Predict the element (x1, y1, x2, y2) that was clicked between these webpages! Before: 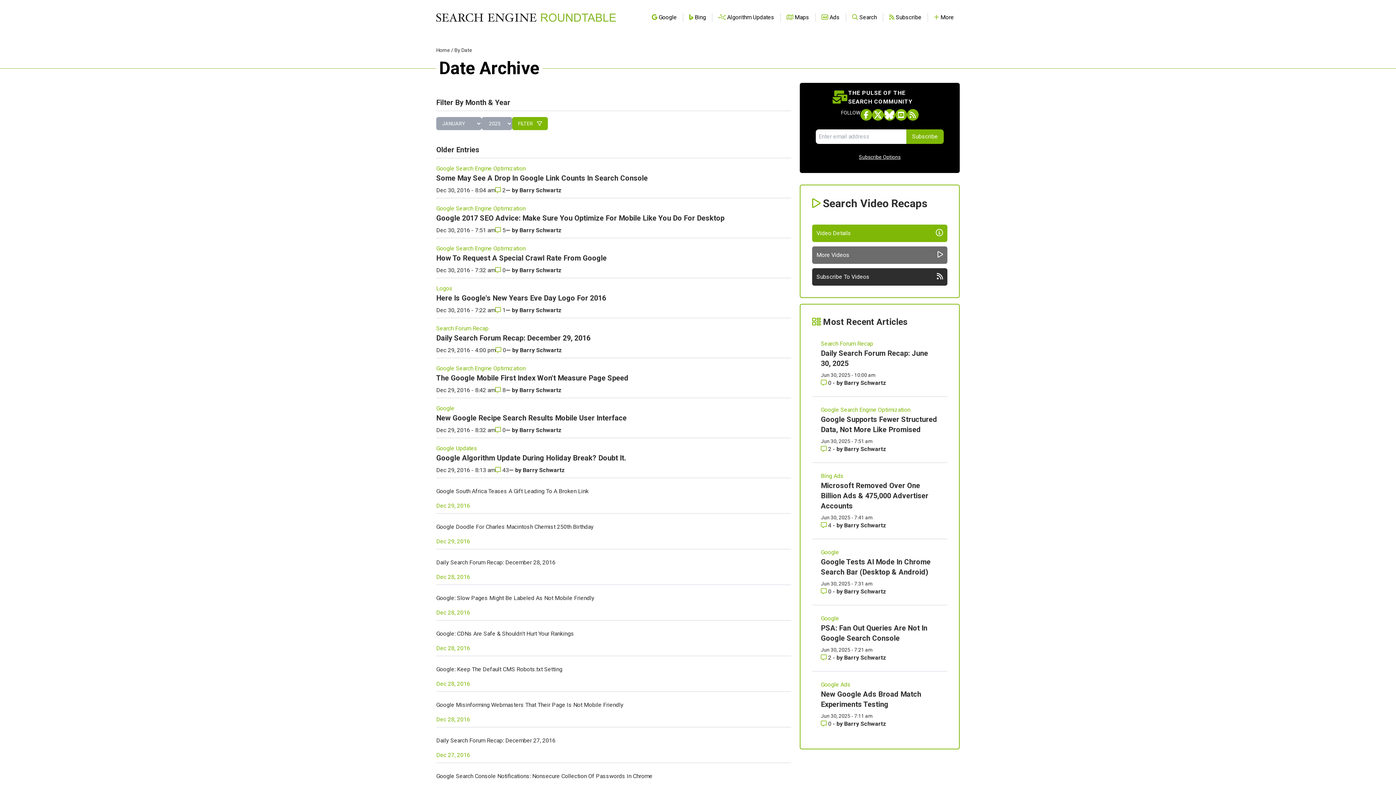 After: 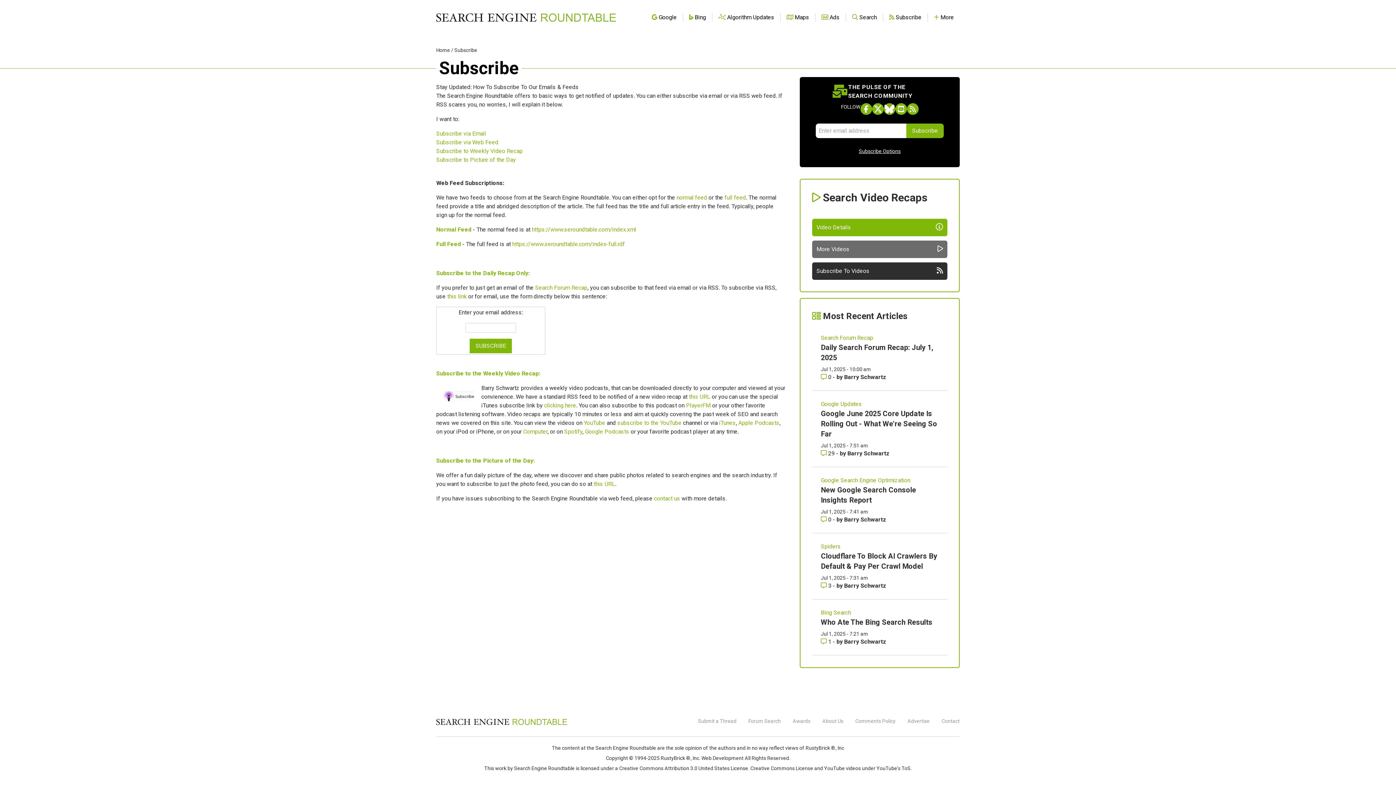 Action: label: Subscribe To Videos bbox: (812, 268, 947, 285)